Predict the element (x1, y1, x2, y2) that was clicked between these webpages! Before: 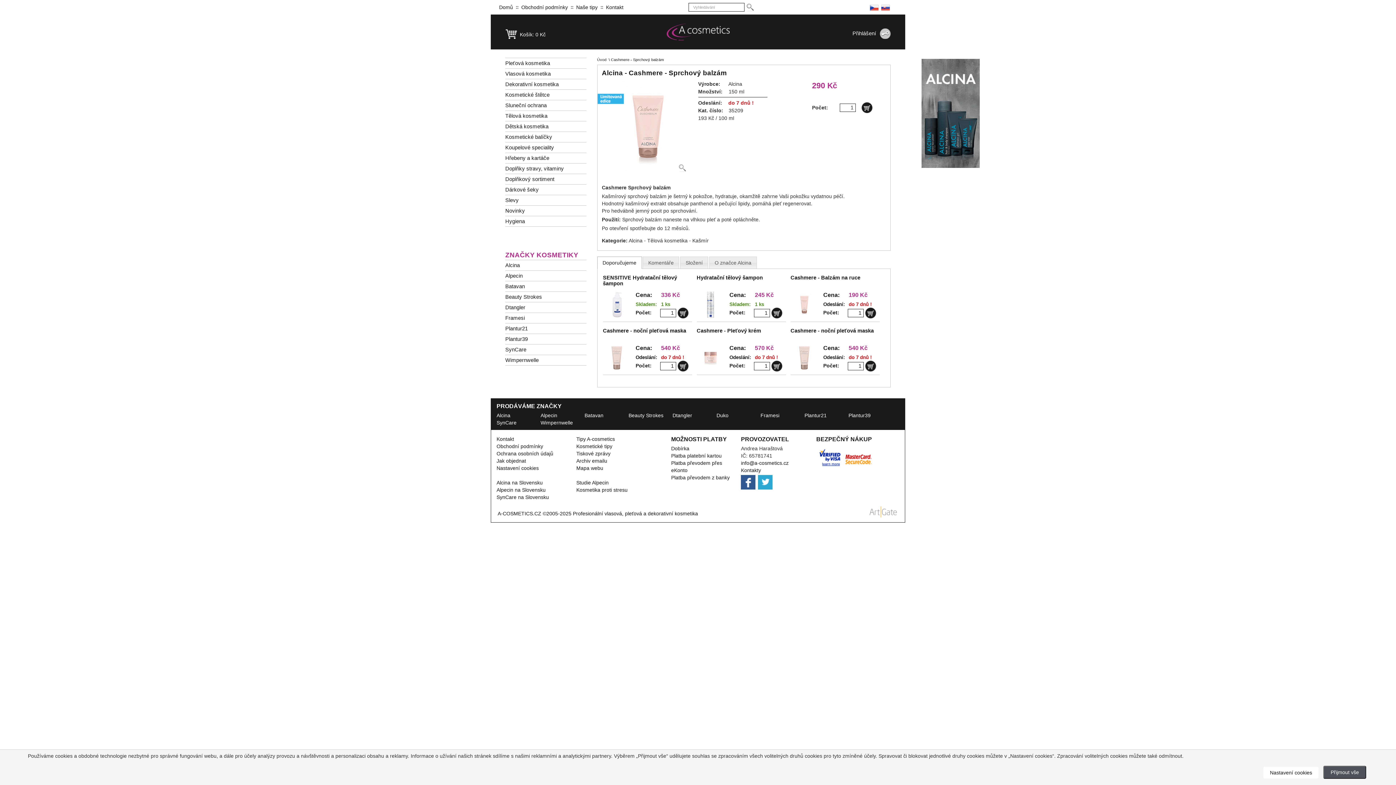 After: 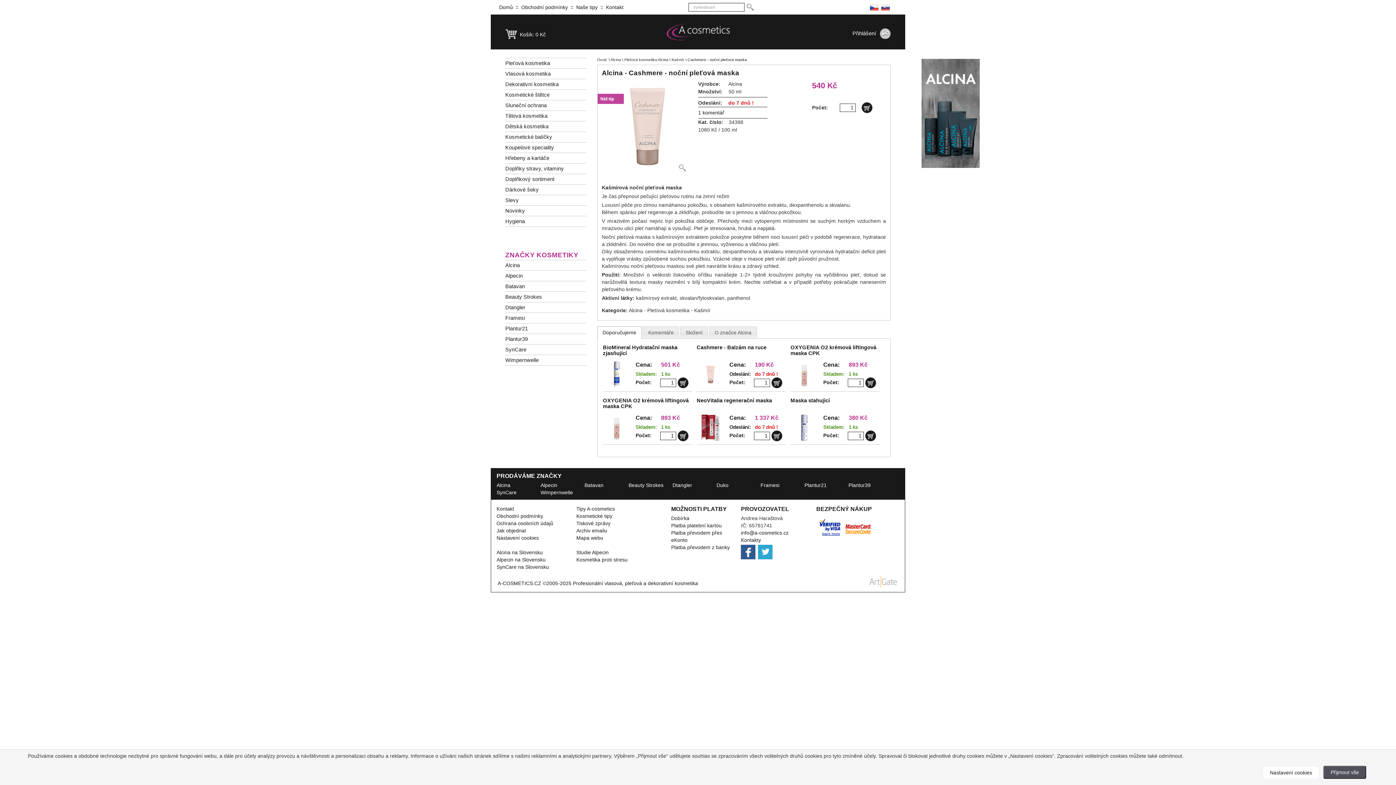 Action: bbox: (790, 354, 818, 360)